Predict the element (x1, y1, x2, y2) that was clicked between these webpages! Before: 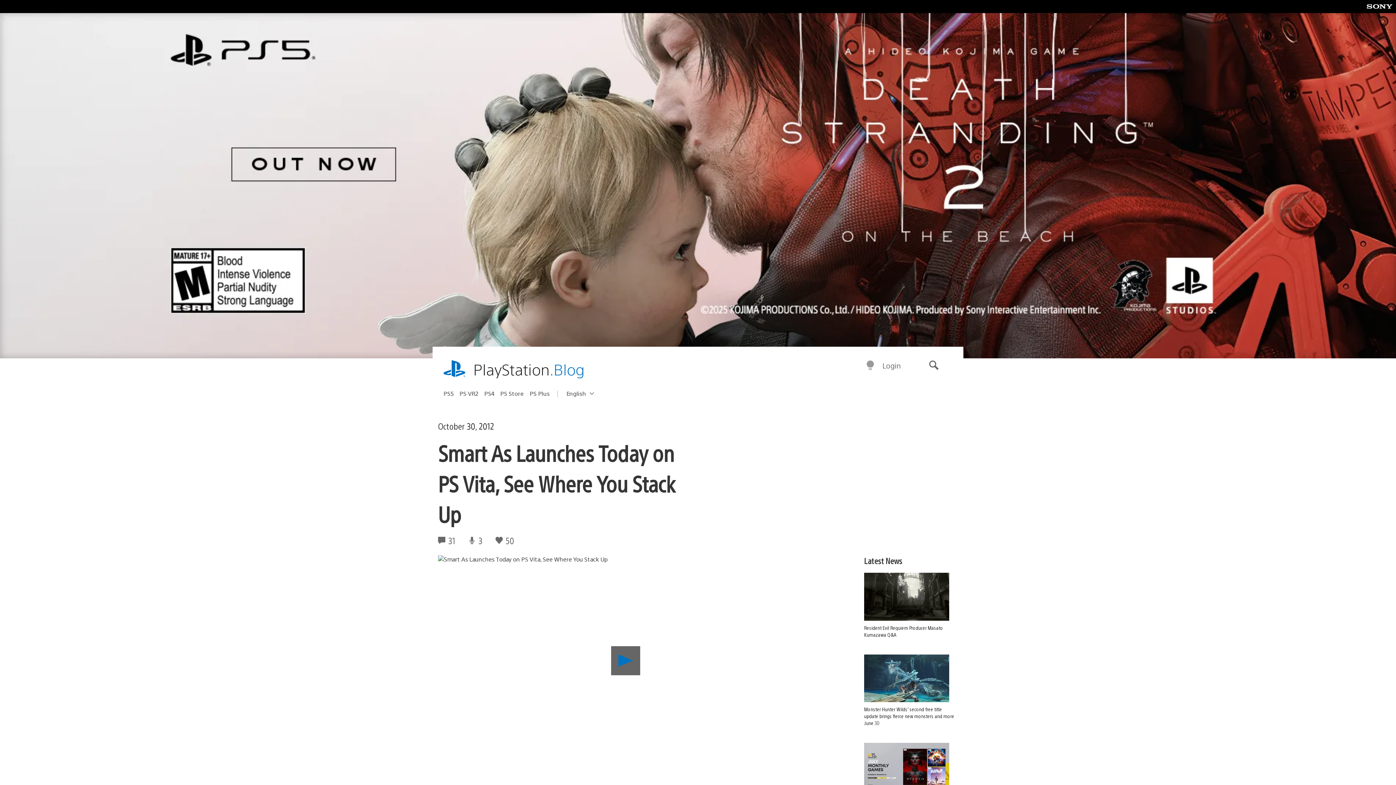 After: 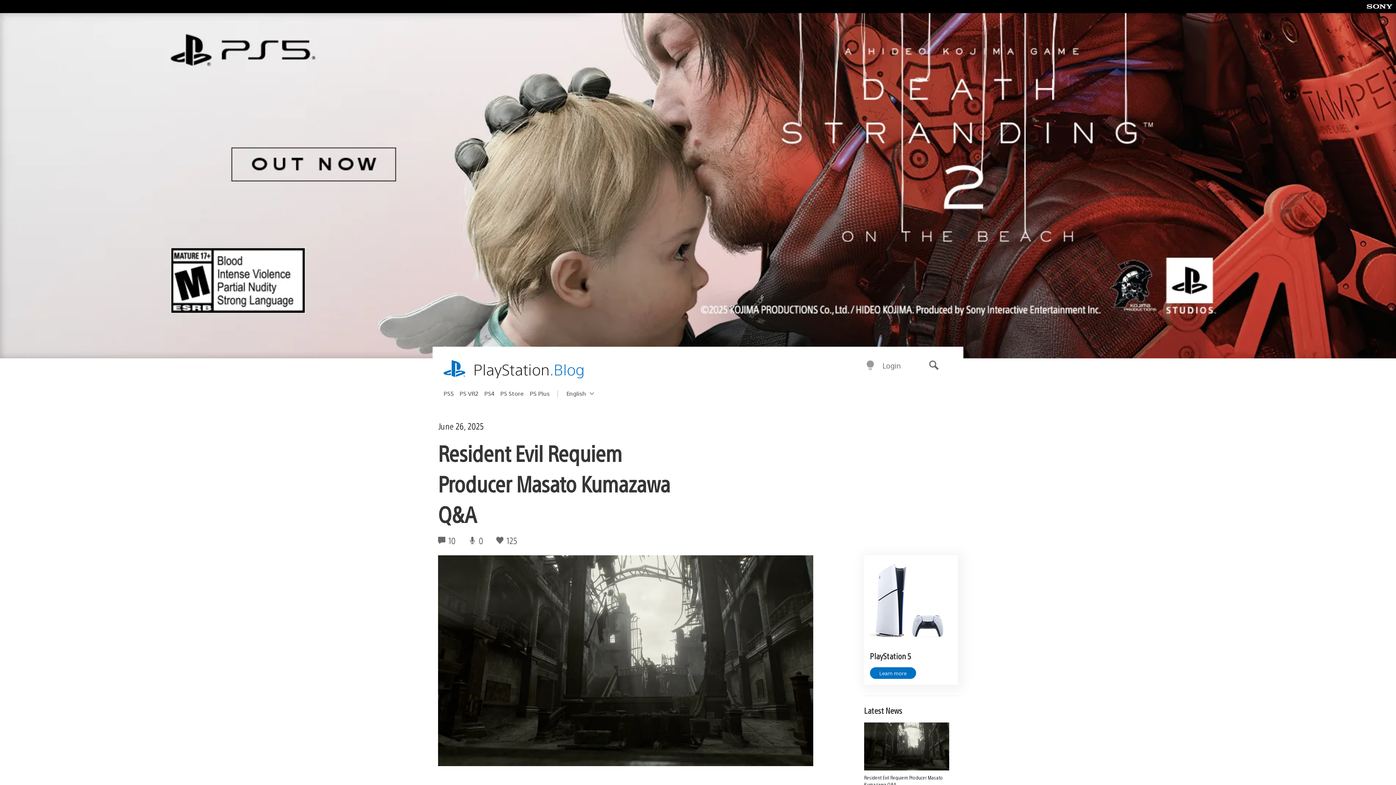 Action: label: Resident Evil Requiem Producer Masato Kumazawa Q&A bbox: (864, 573, 958, 638)